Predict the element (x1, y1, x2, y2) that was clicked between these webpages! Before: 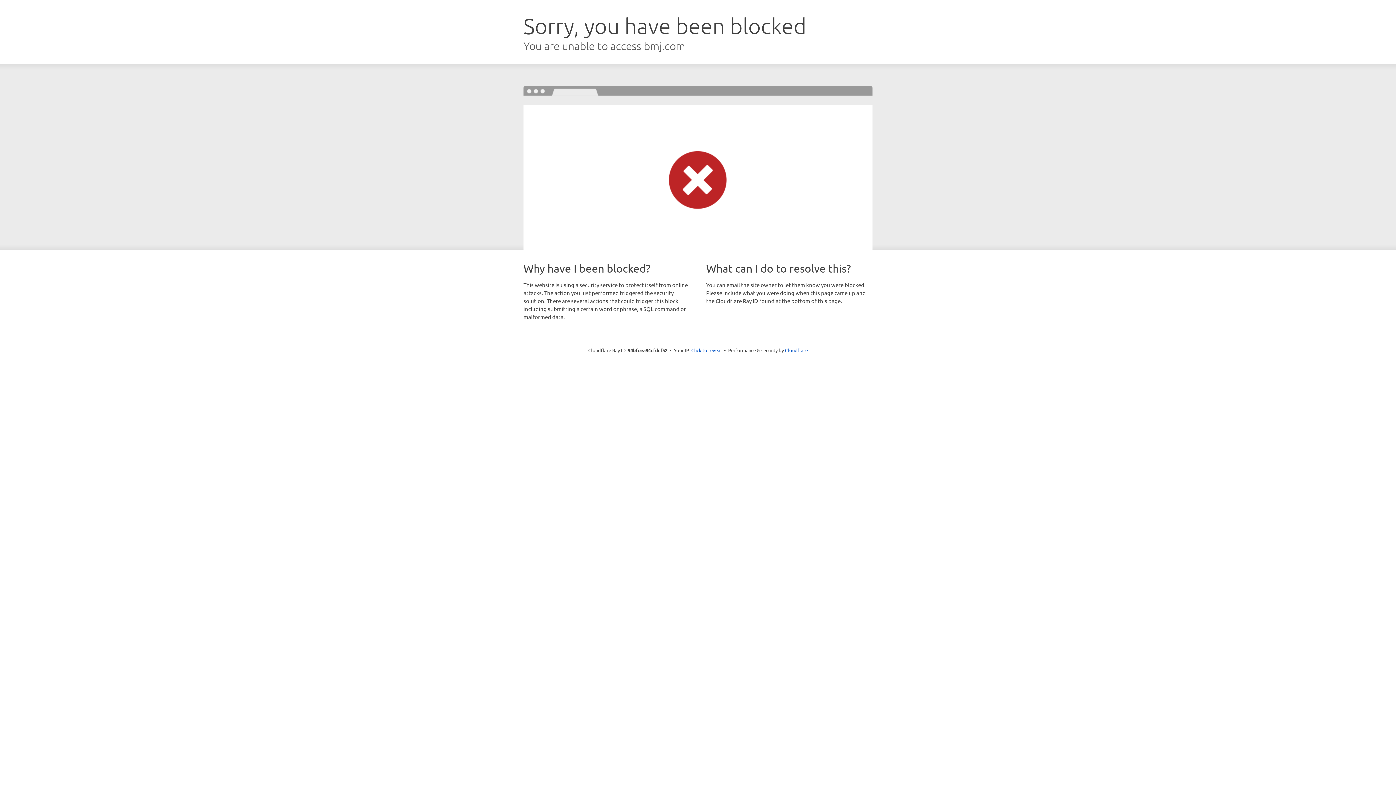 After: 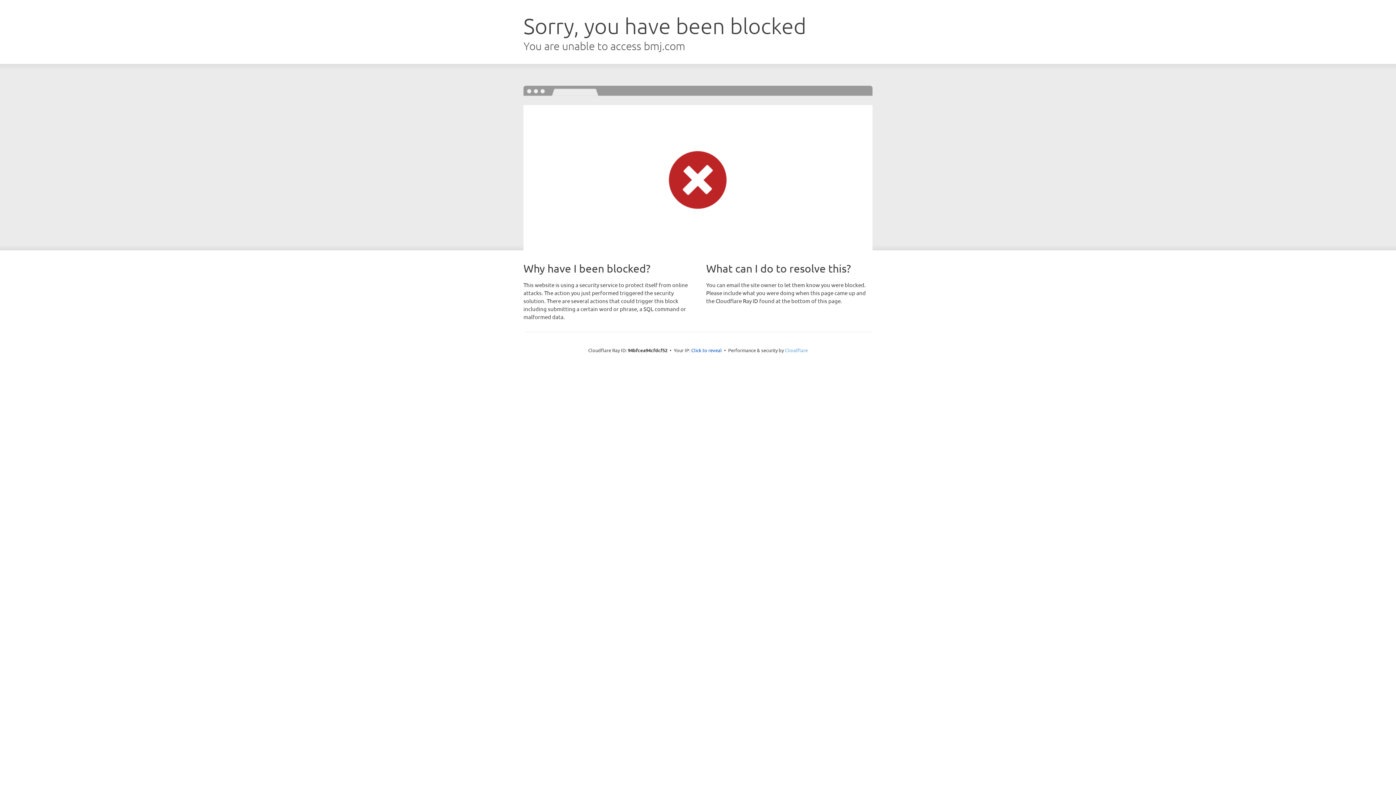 Action: bbox: (785, 347, 808, 353) label: Cloudflare